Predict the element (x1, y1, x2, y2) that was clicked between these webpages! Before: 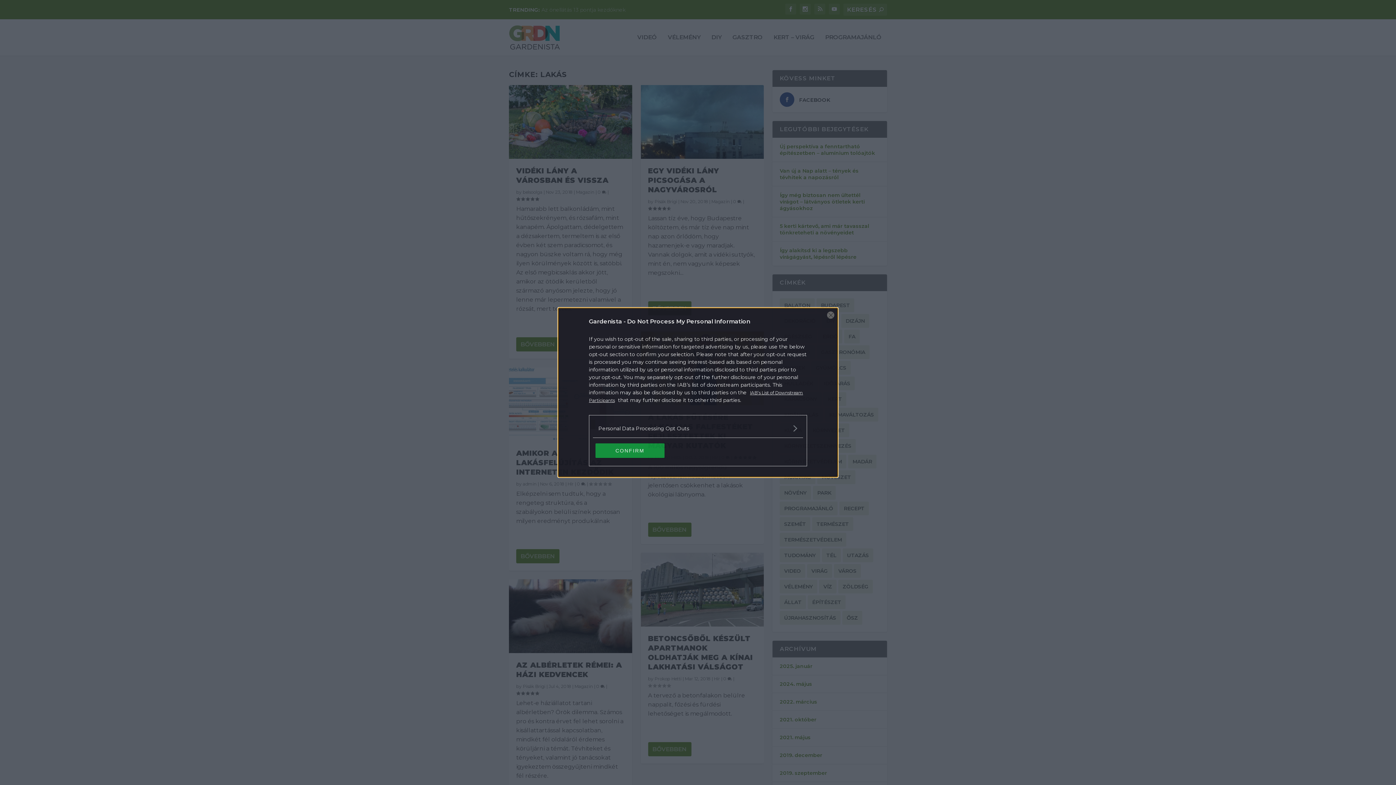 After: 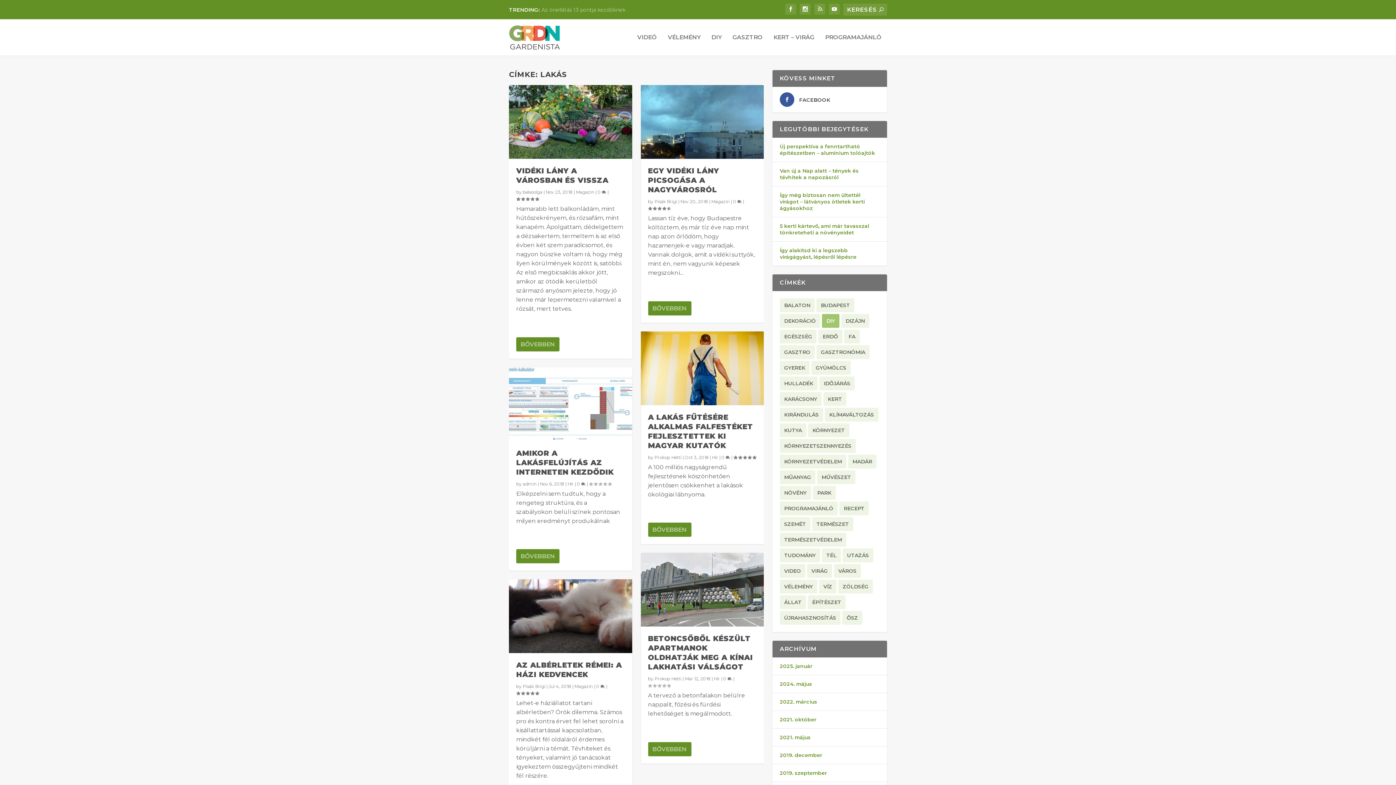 Action: label: Close bbox: (827, 311, 834, 318)